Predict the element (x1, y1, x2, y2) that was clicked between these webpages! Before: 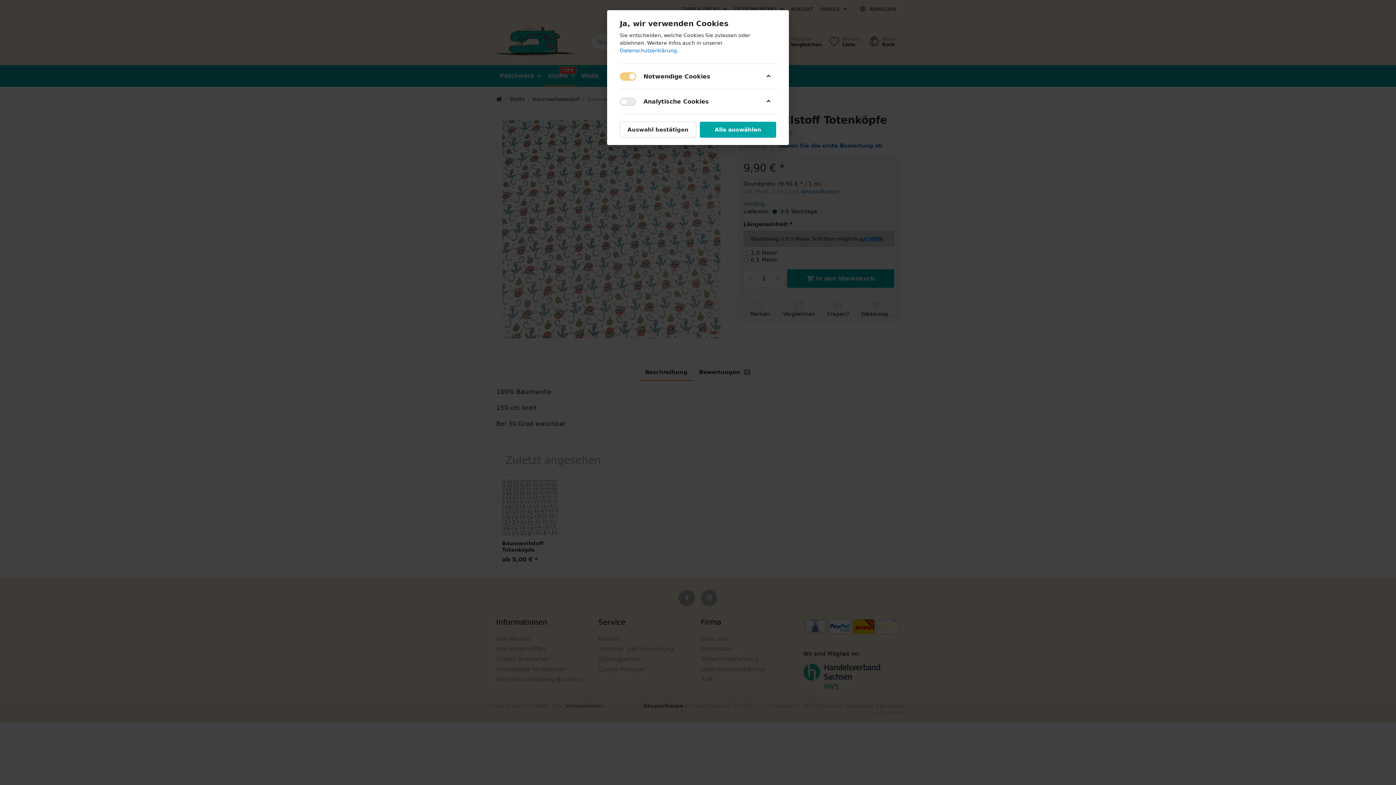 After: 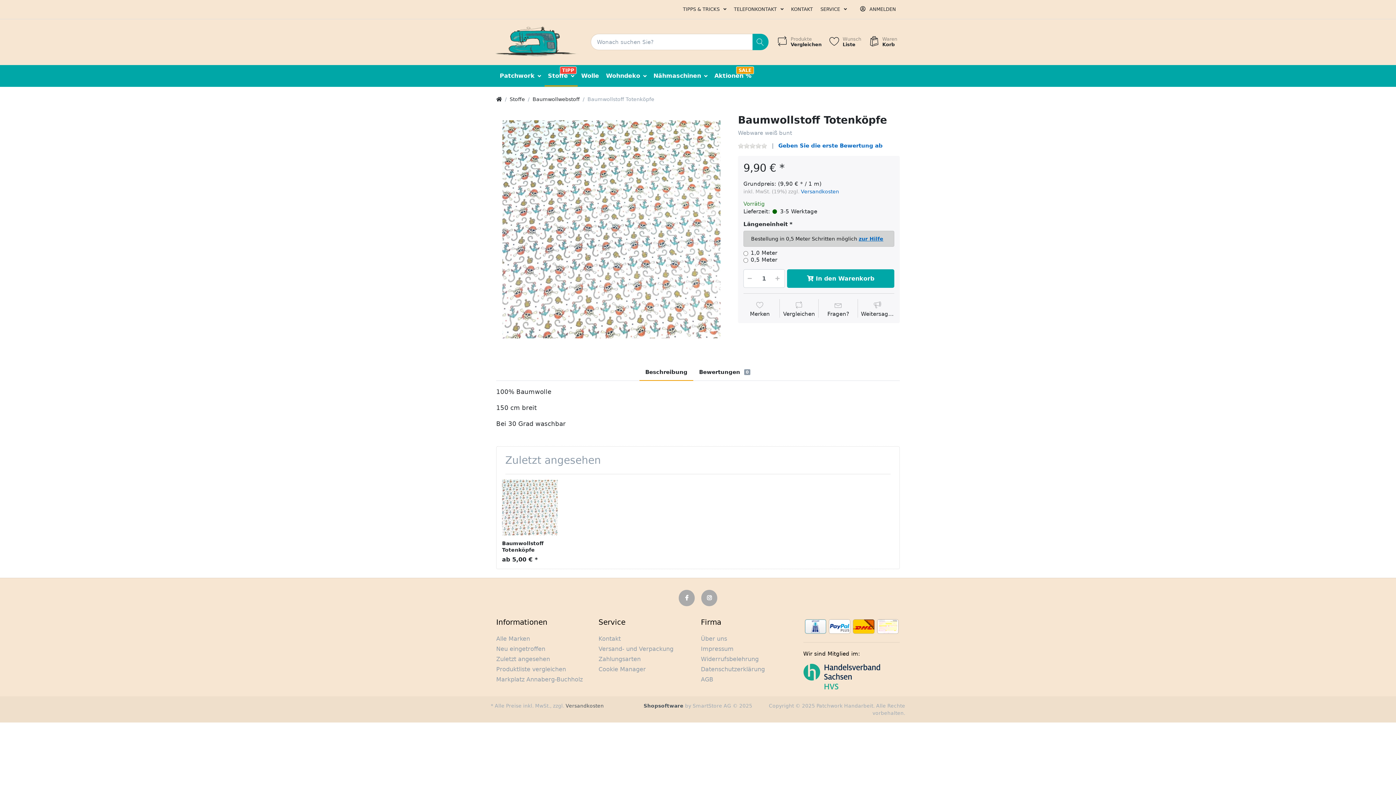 Action: label: Alle auswählen bbox: (700, 121, 776, 137)